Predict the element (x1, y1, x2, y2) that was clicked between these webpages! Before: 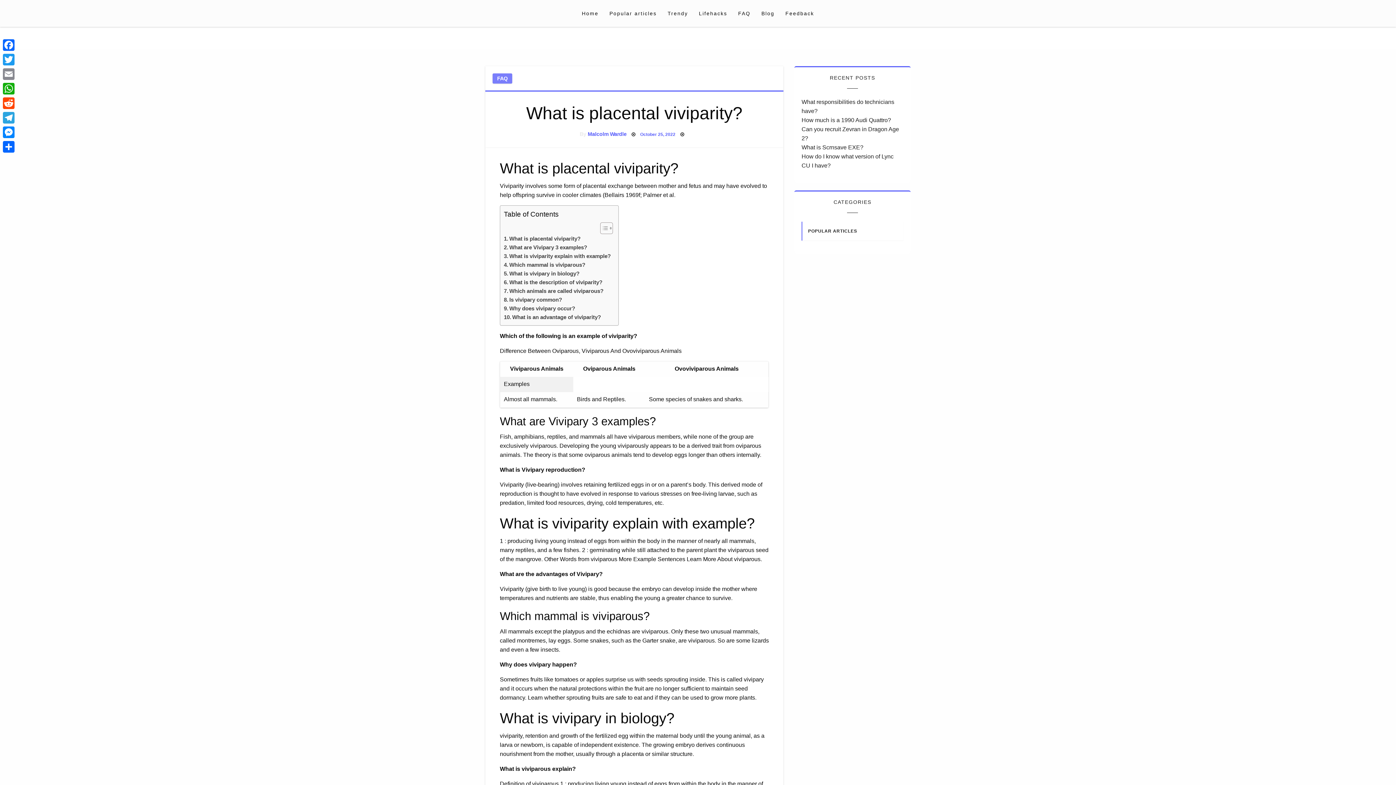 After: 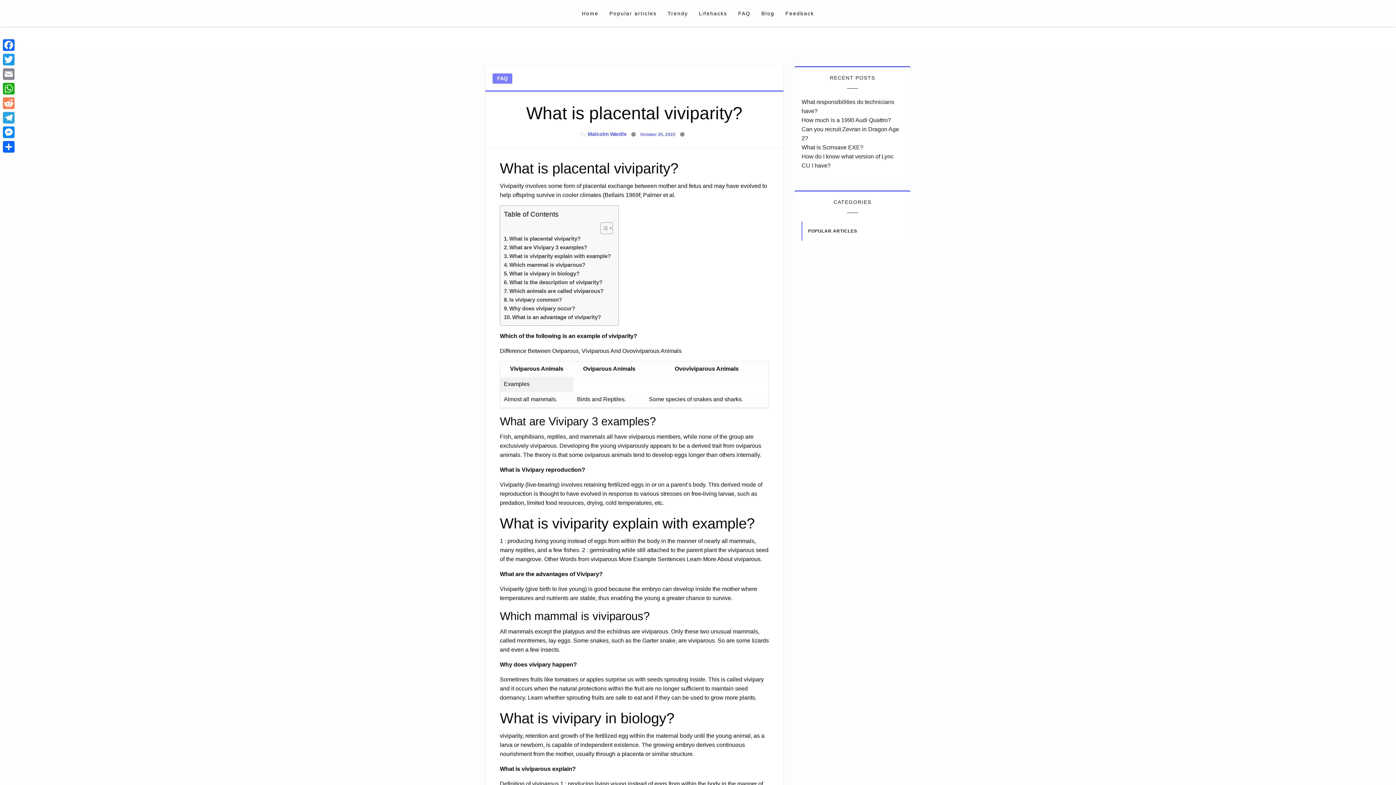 Action: label: Reddit bbox: (1, 96, 16, 110)